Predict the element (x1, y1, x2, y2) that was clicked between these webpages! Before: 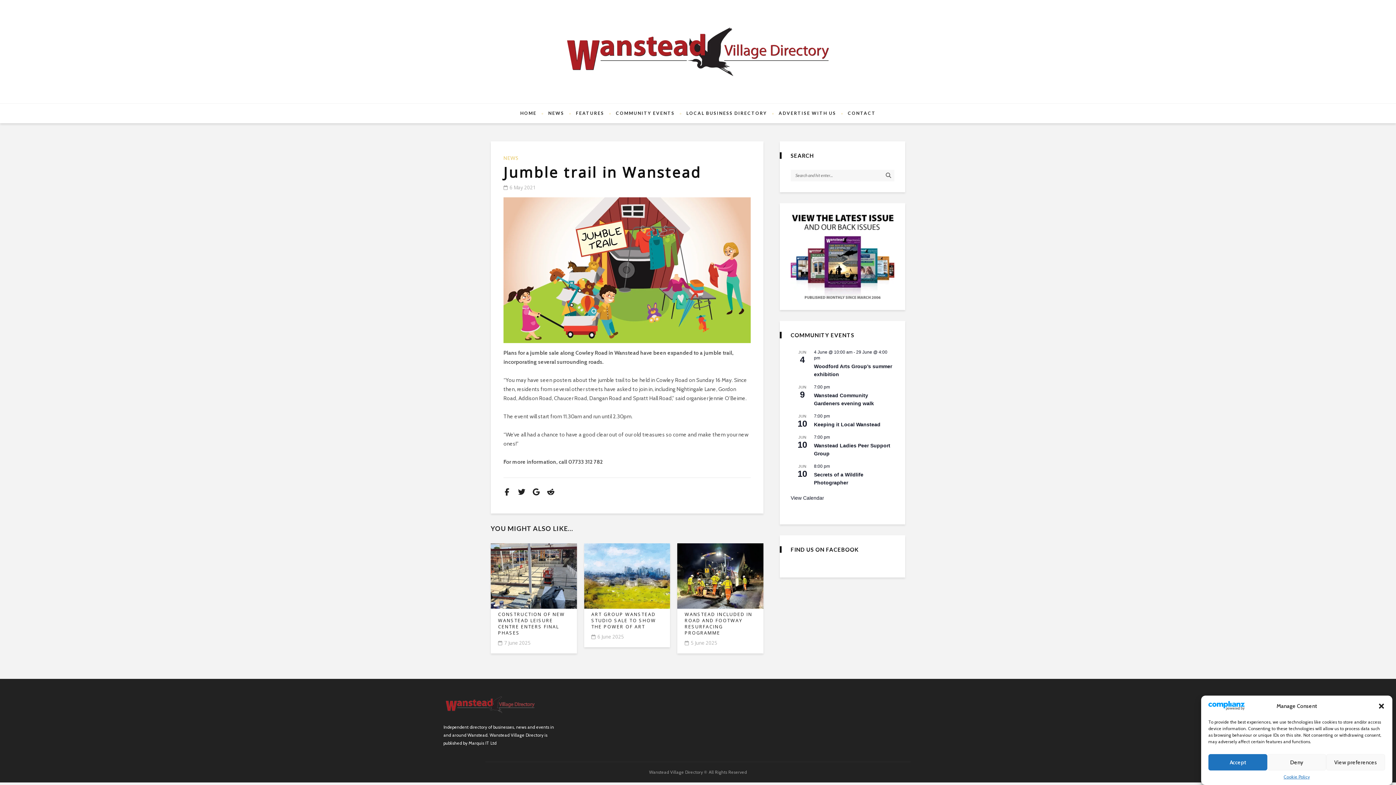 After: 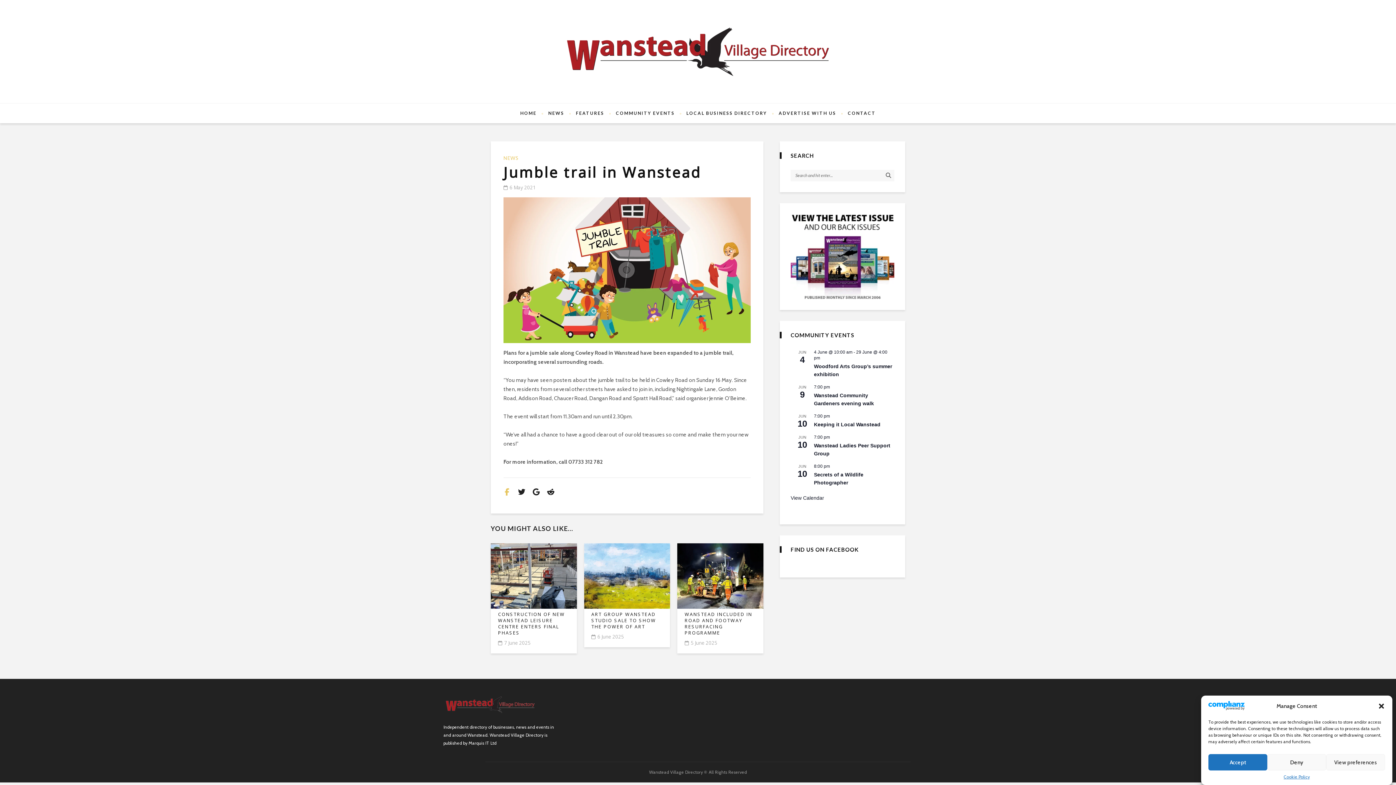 Action: bbox: (503, 485, 510, 499)